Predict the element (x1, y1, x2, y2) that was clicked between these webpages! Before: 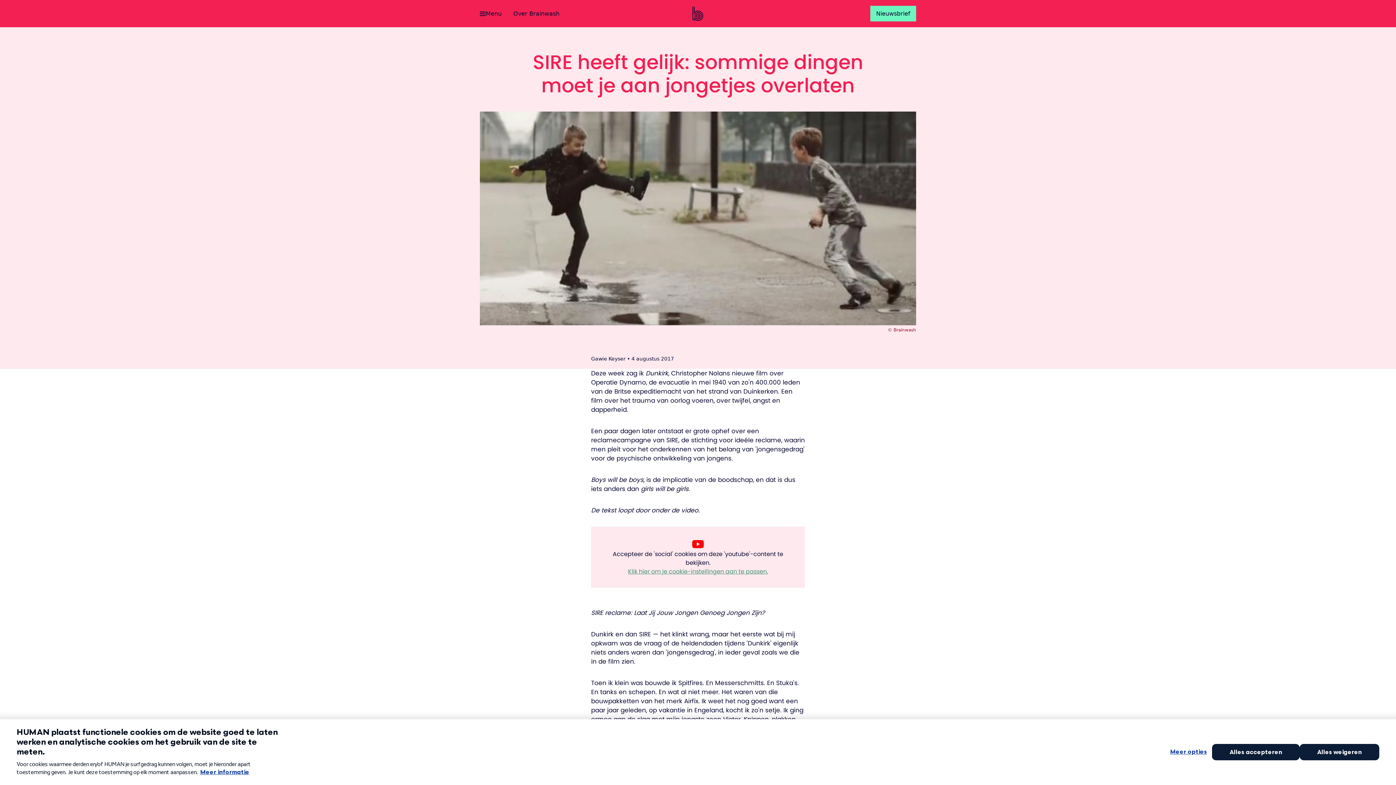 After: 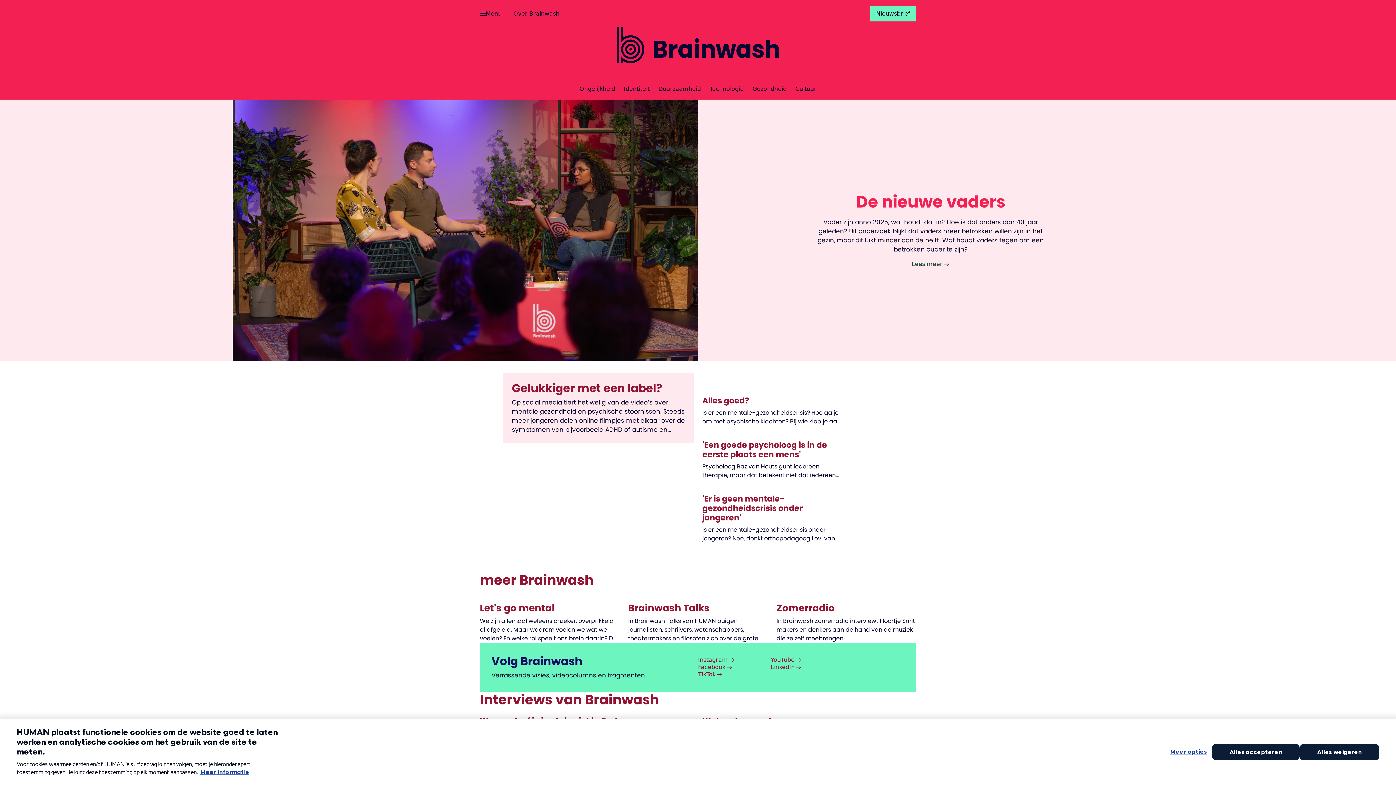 Action: bbox: (690, 6, 705, 20) label: Ga naar home